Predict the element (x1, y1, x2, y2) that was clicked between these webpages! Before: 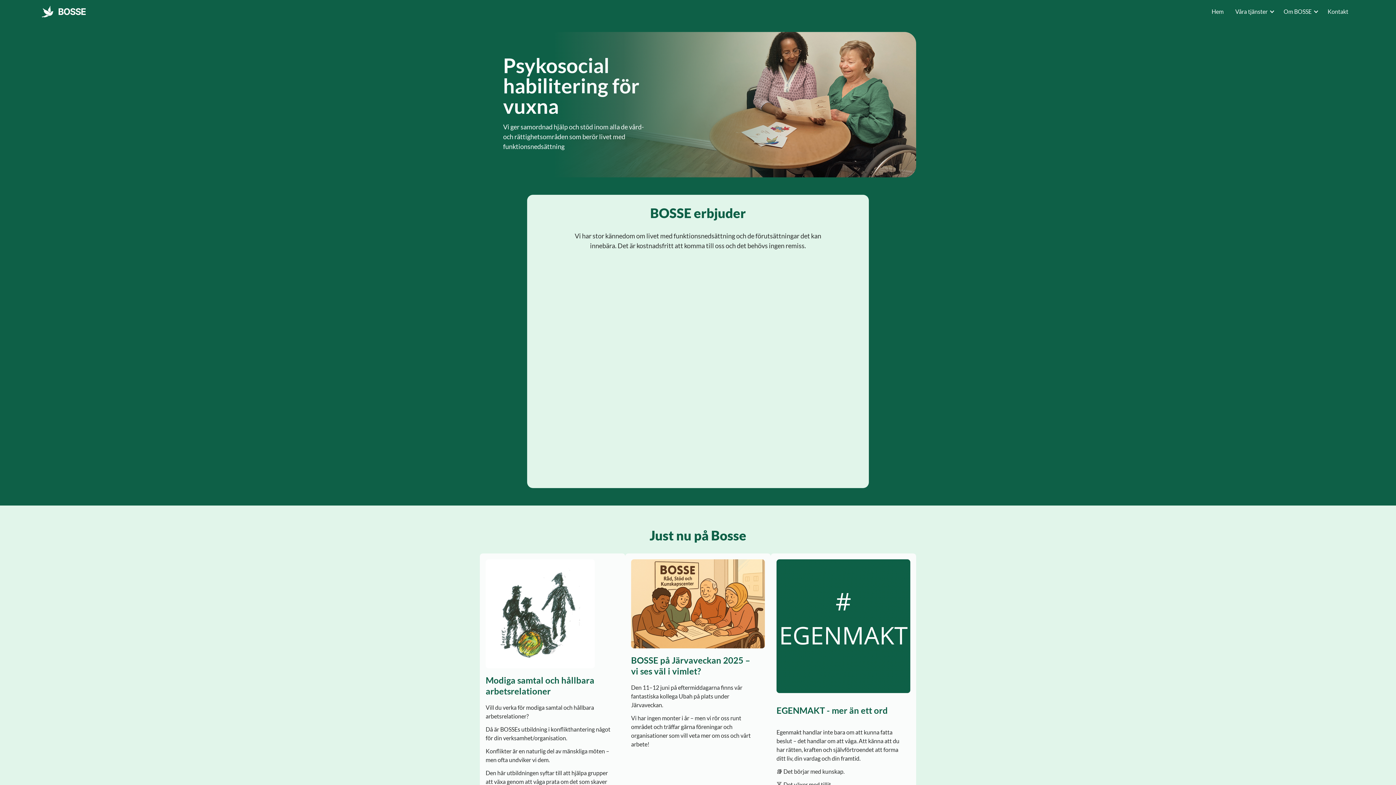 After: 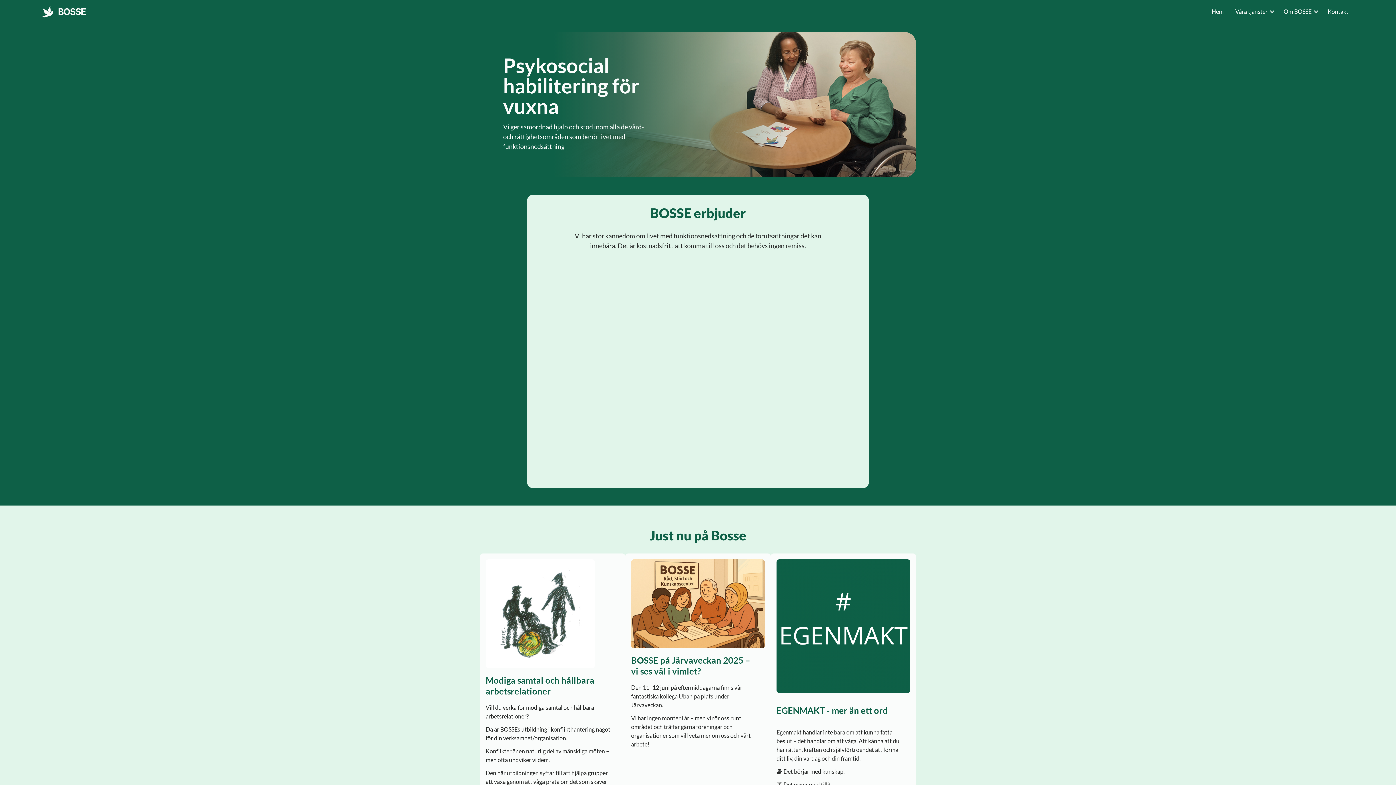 Action: bbox: (41, 0, 85, 23) label: home